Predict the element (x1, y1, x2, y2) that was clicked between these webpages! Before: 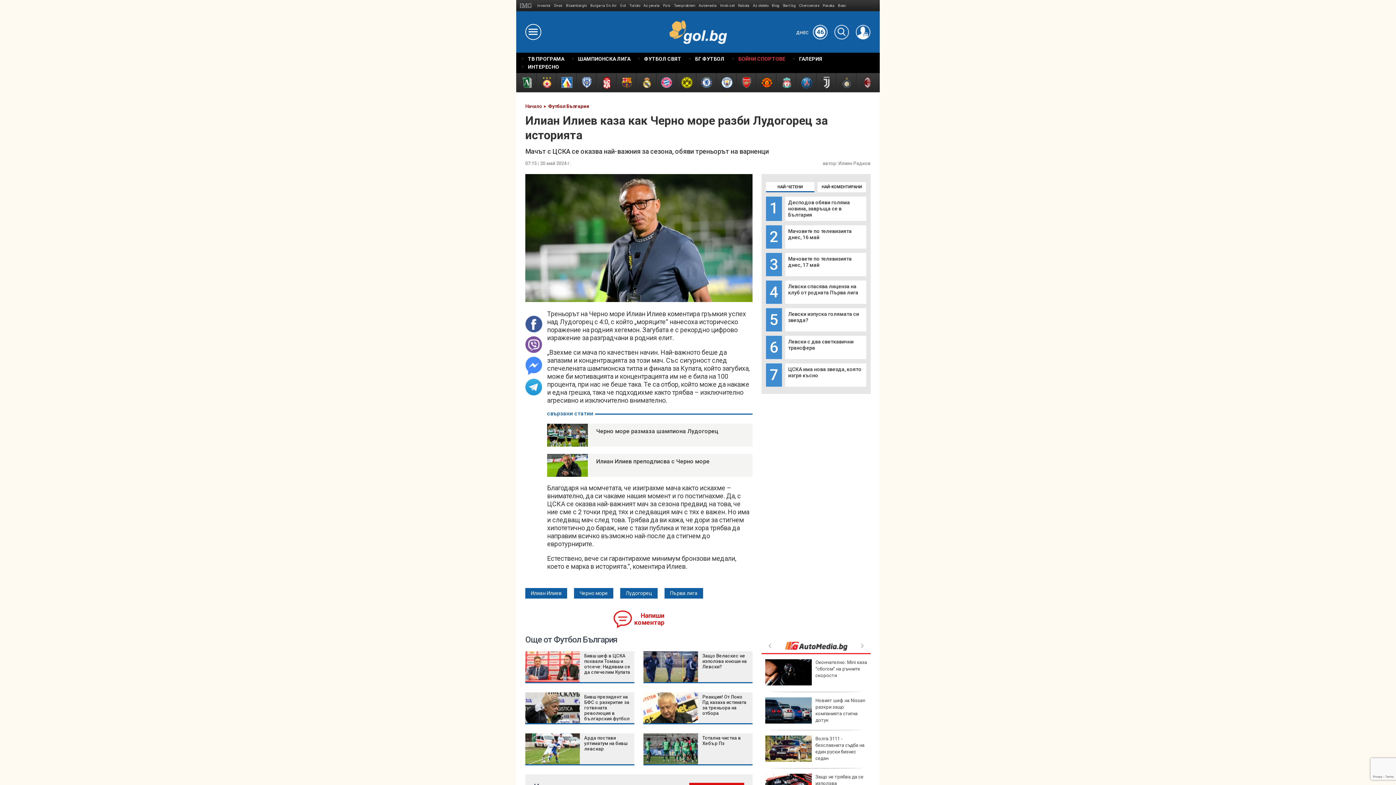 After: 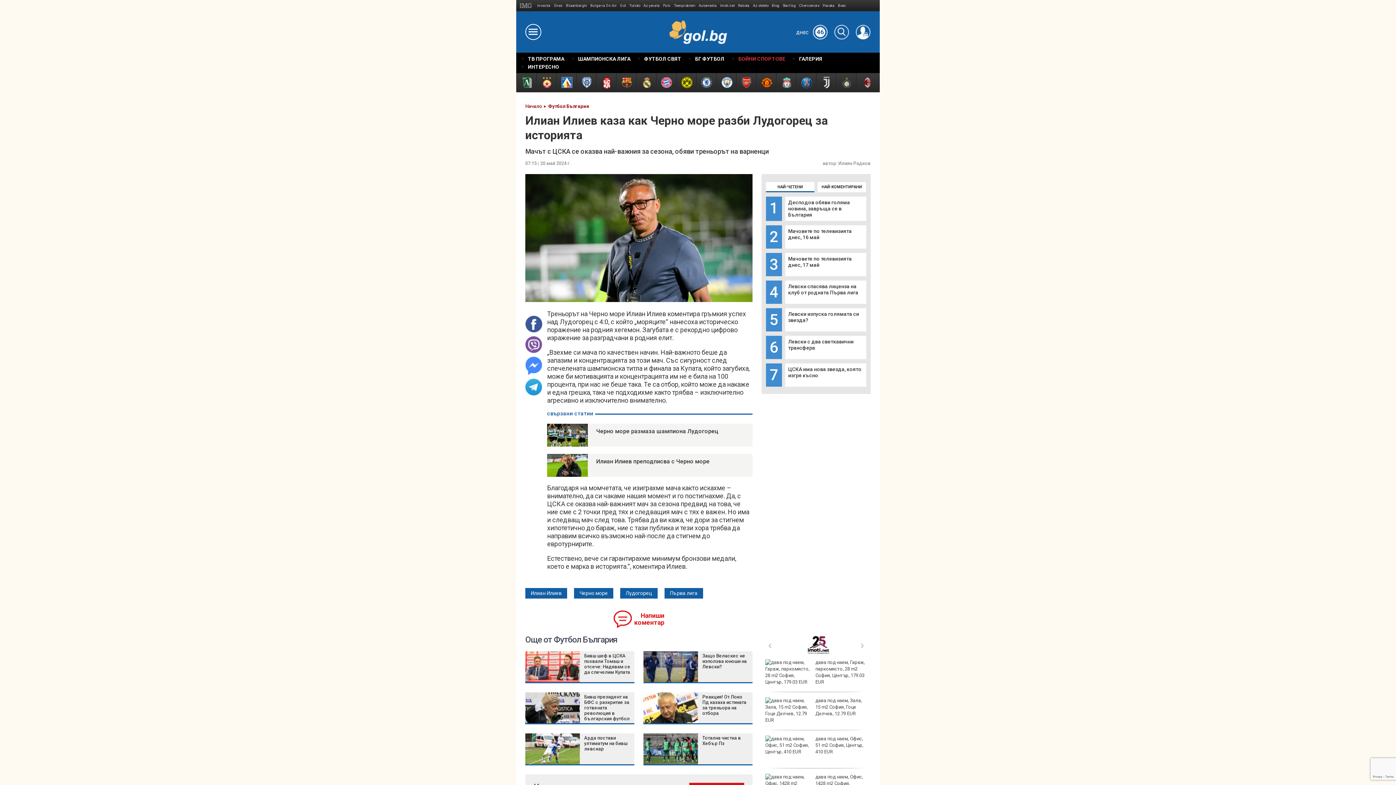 Action: label: Dnes bbox: (554, 0, 562, 11)